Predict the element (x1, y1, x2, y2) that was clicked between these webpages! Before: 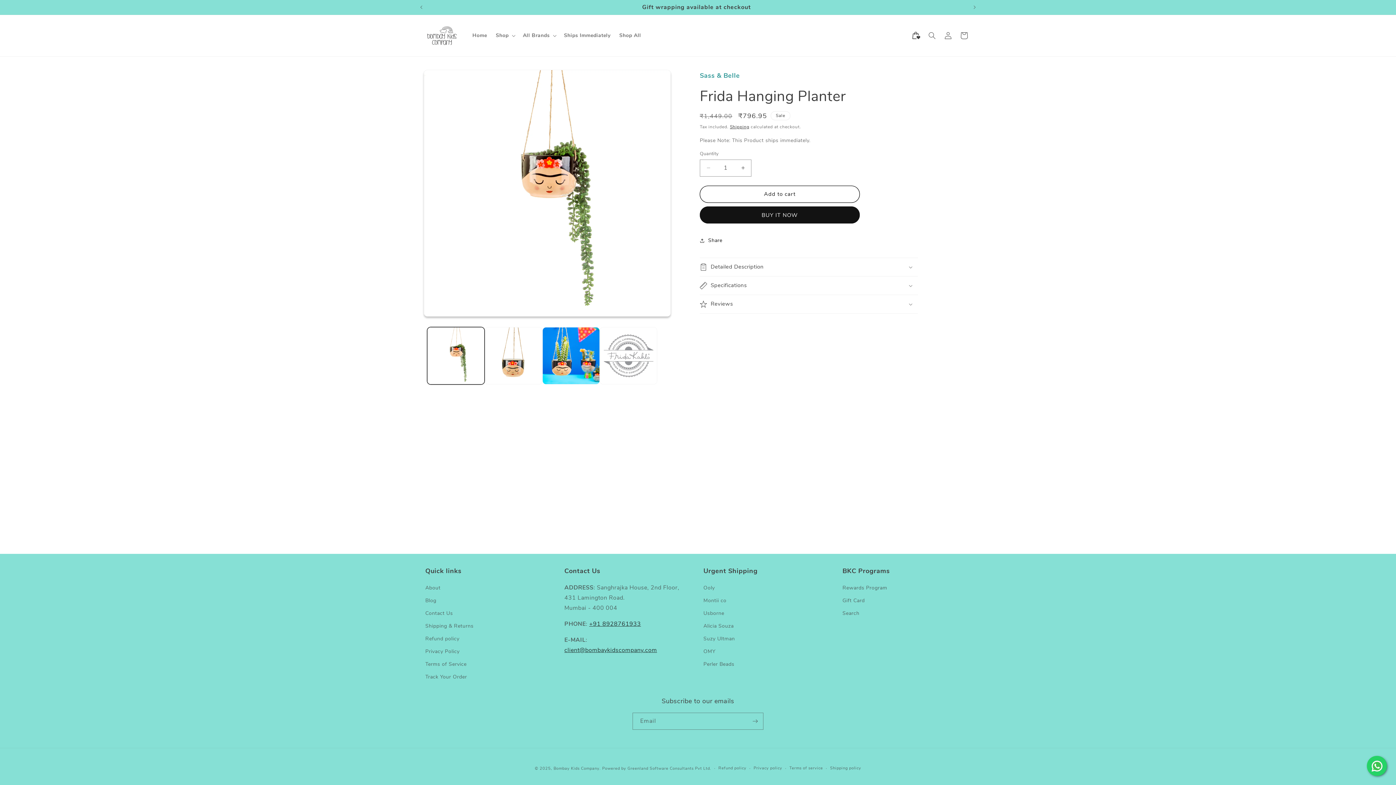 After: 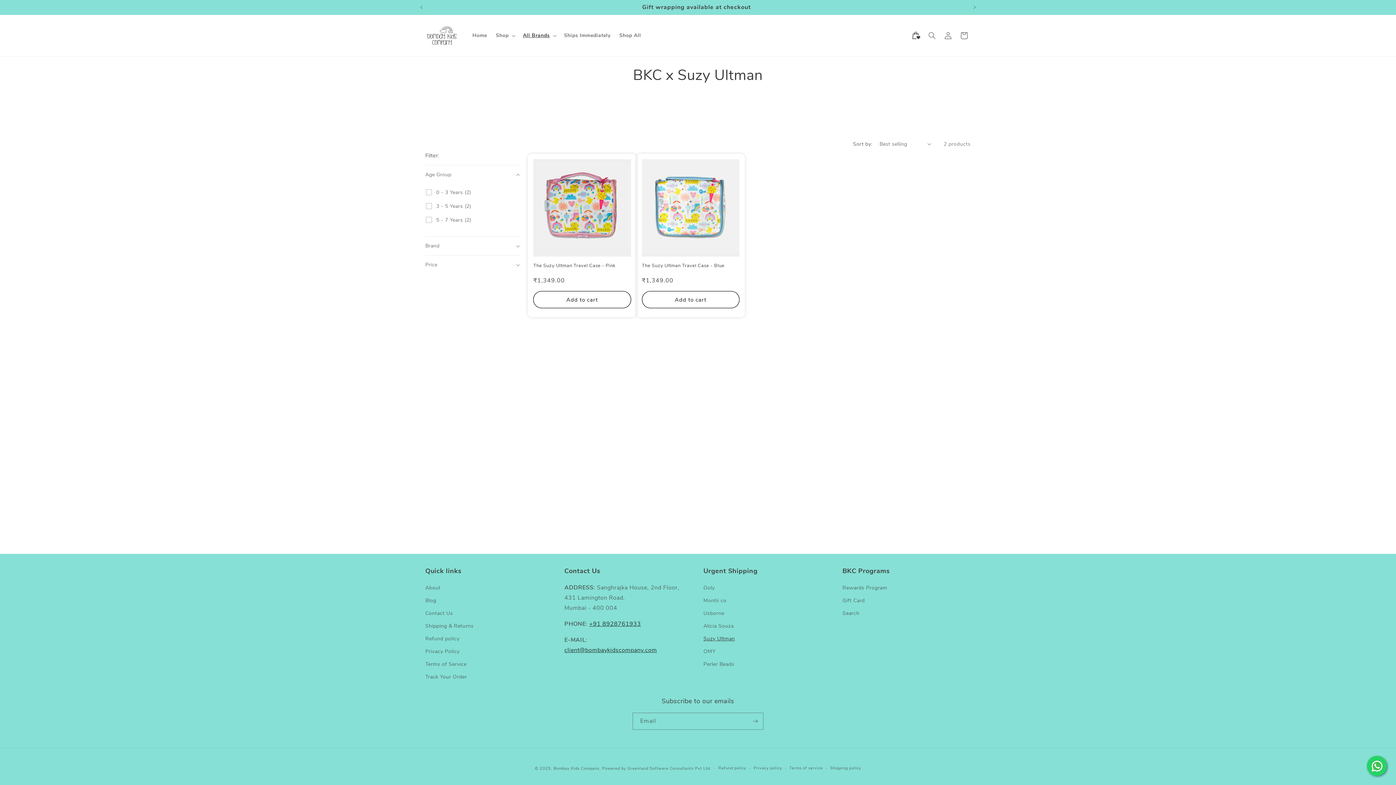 Action: label: Suzy Ultman bbox: (703, 632, 735, 645)